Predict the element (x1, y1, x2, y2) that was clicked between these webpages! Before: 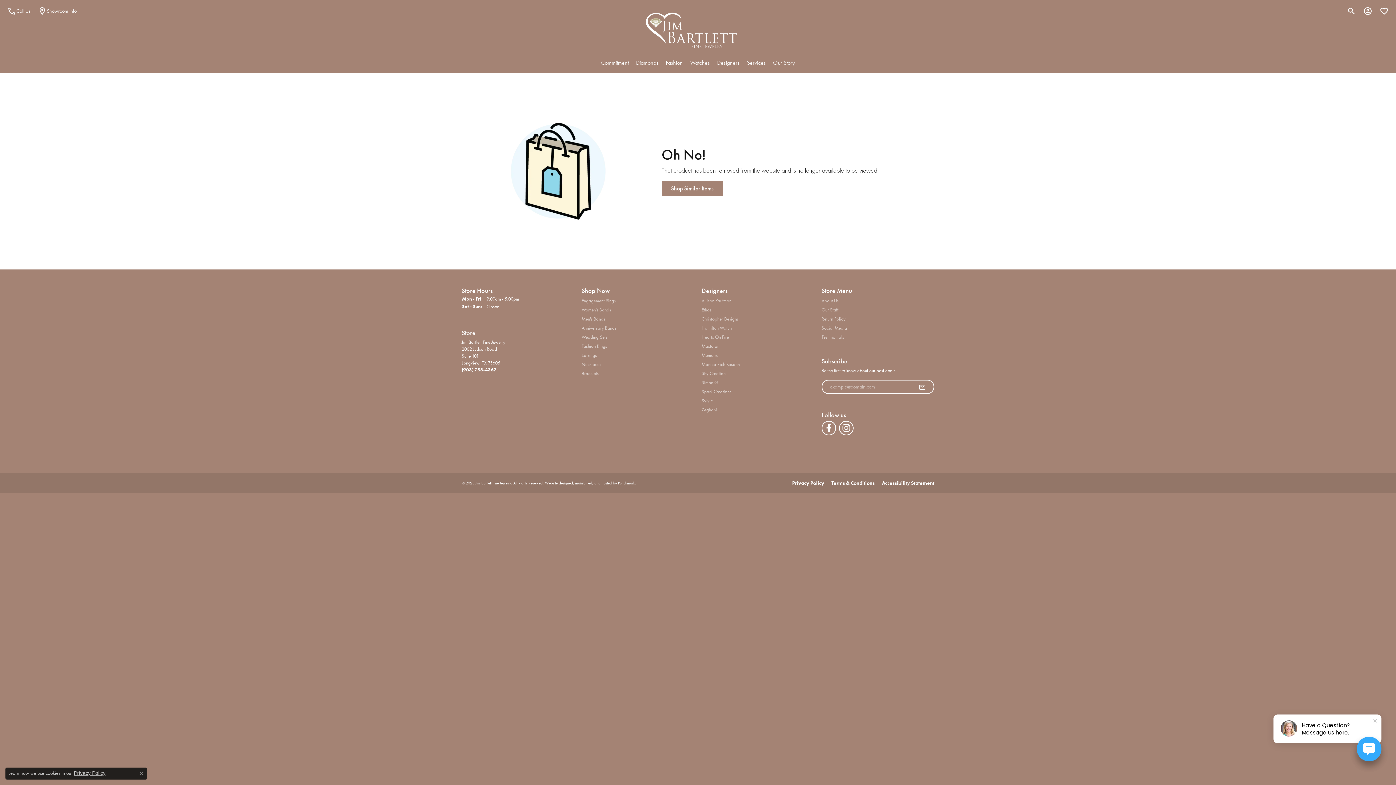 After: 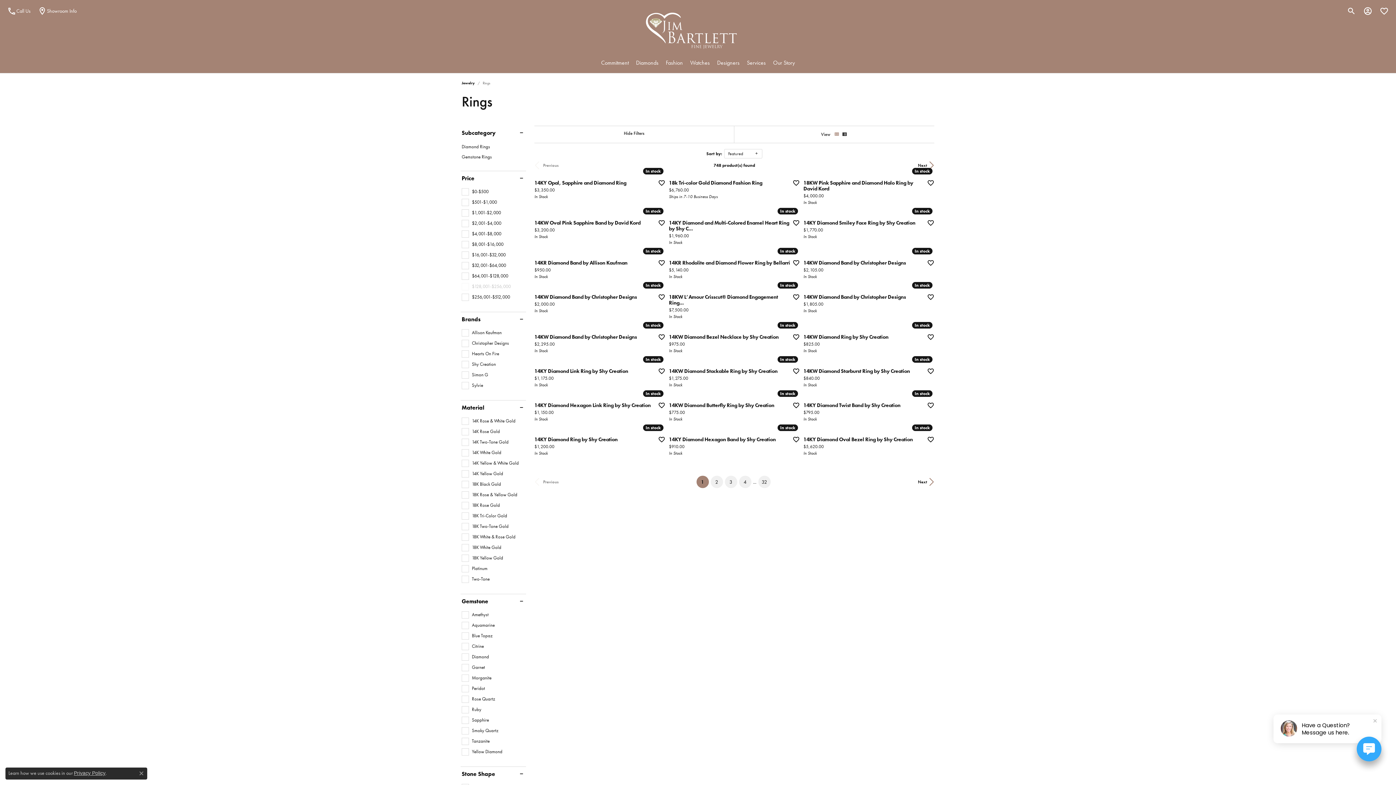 Action: bbox: (581, 343, 694, 349) label: Fashion Rings